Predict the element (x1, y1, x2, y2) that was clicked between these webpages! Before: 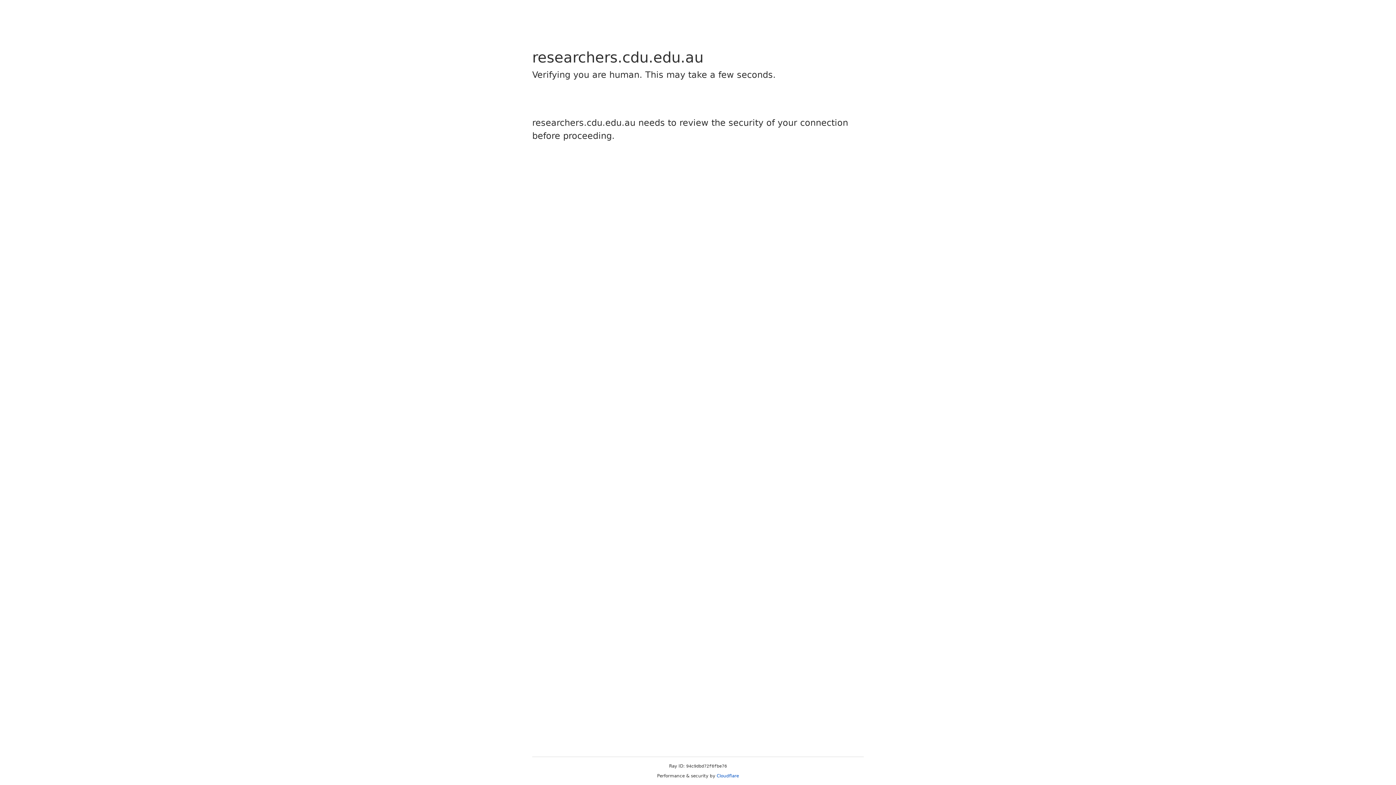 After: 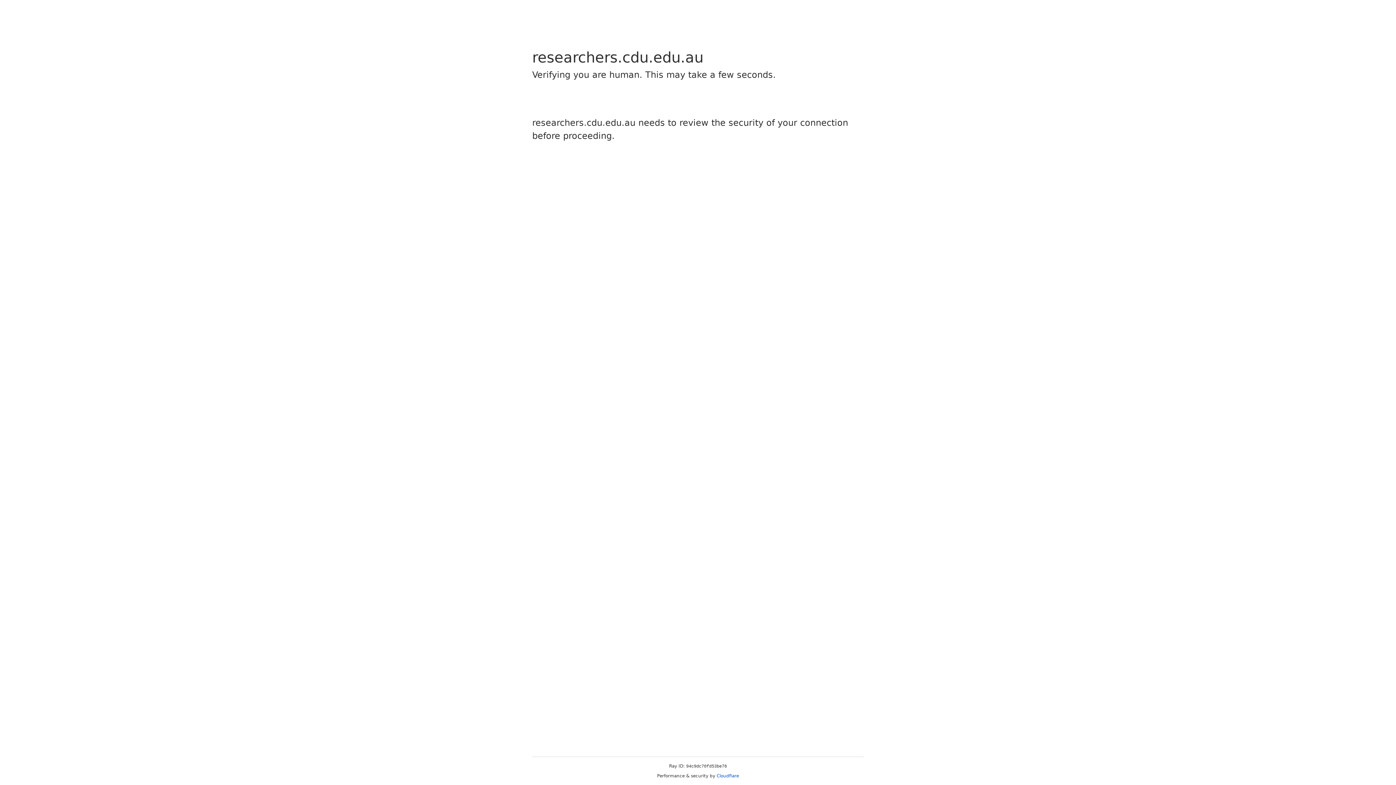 Action: bbox: (716, 773, 739, 778) label: Cloudflare